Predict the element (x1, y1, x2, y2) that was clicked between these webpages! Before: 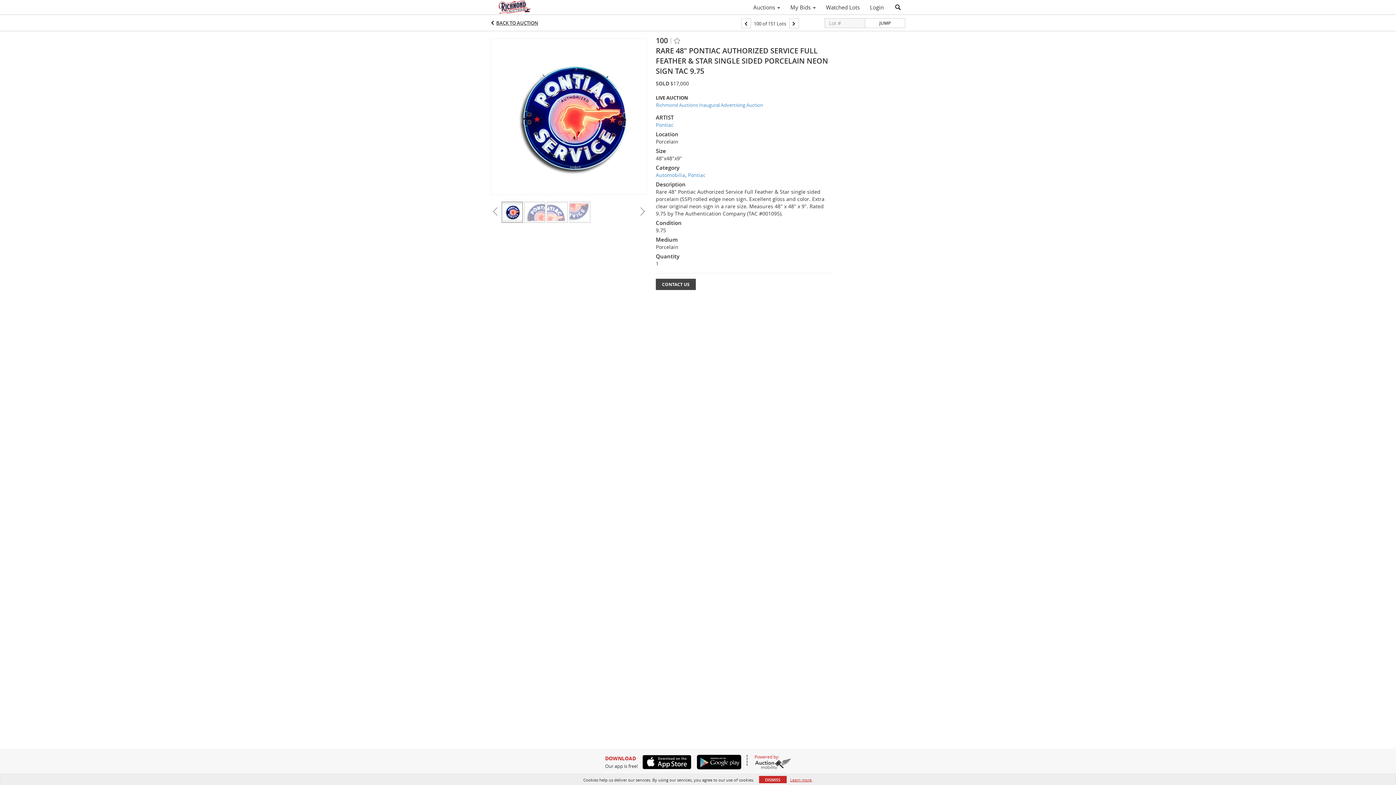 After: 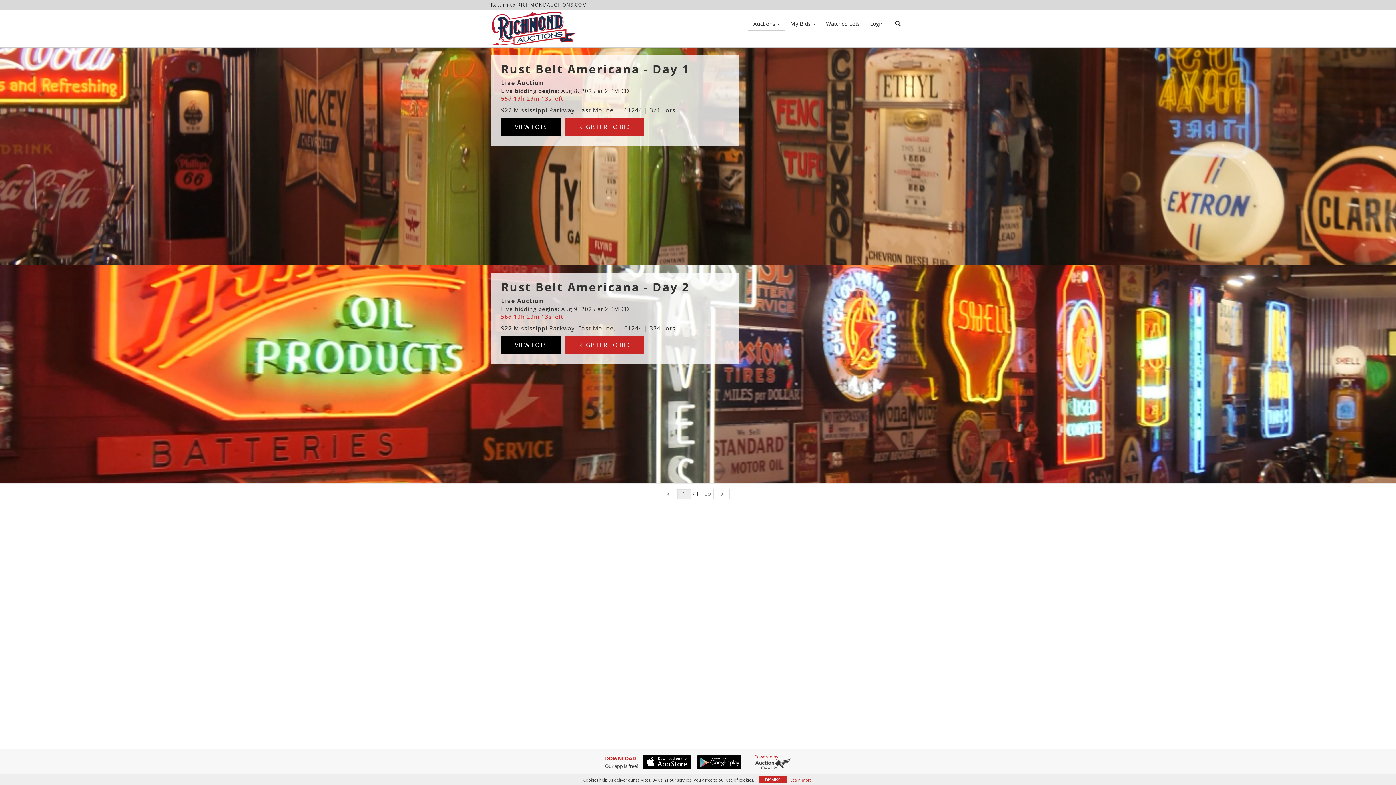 Action: label: Auctions  bbox: (748, 1, 785, 13)